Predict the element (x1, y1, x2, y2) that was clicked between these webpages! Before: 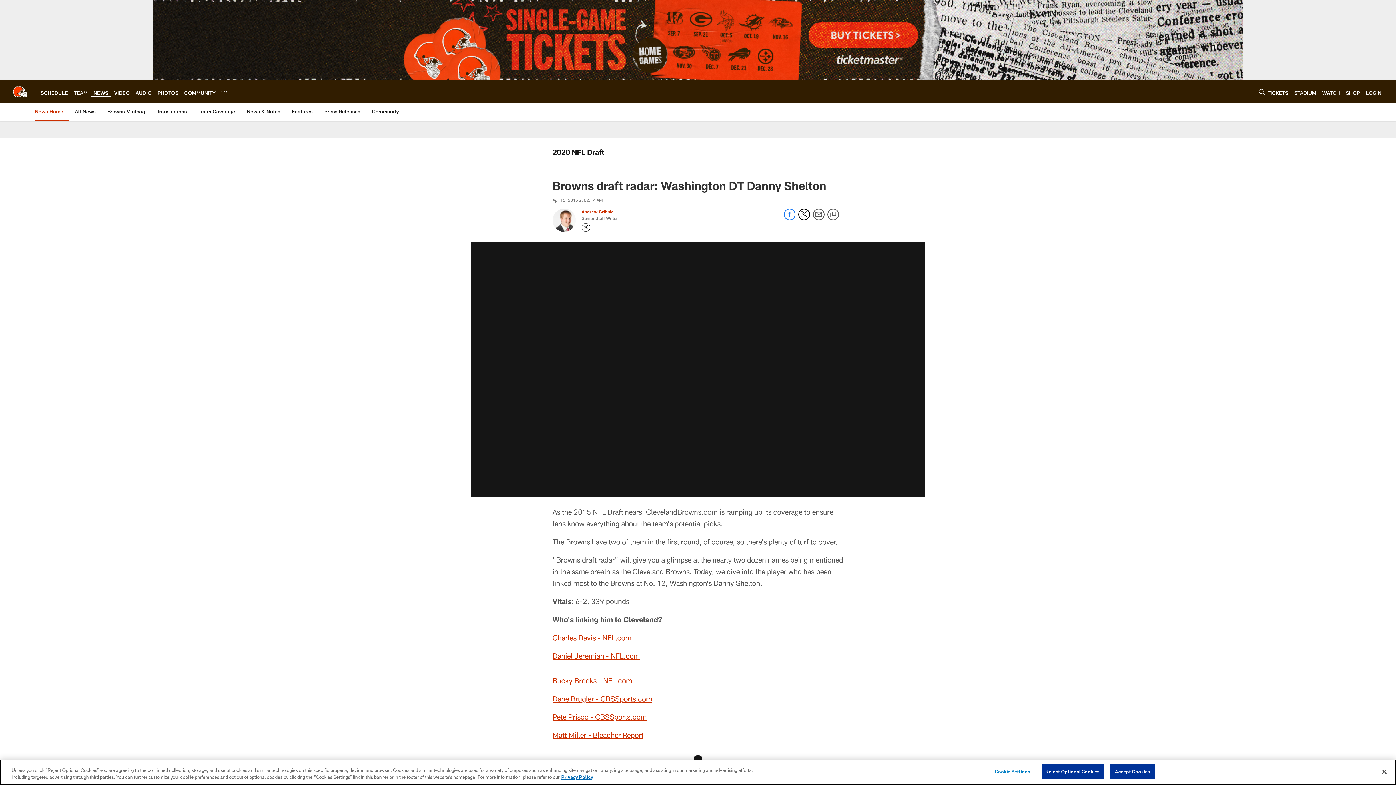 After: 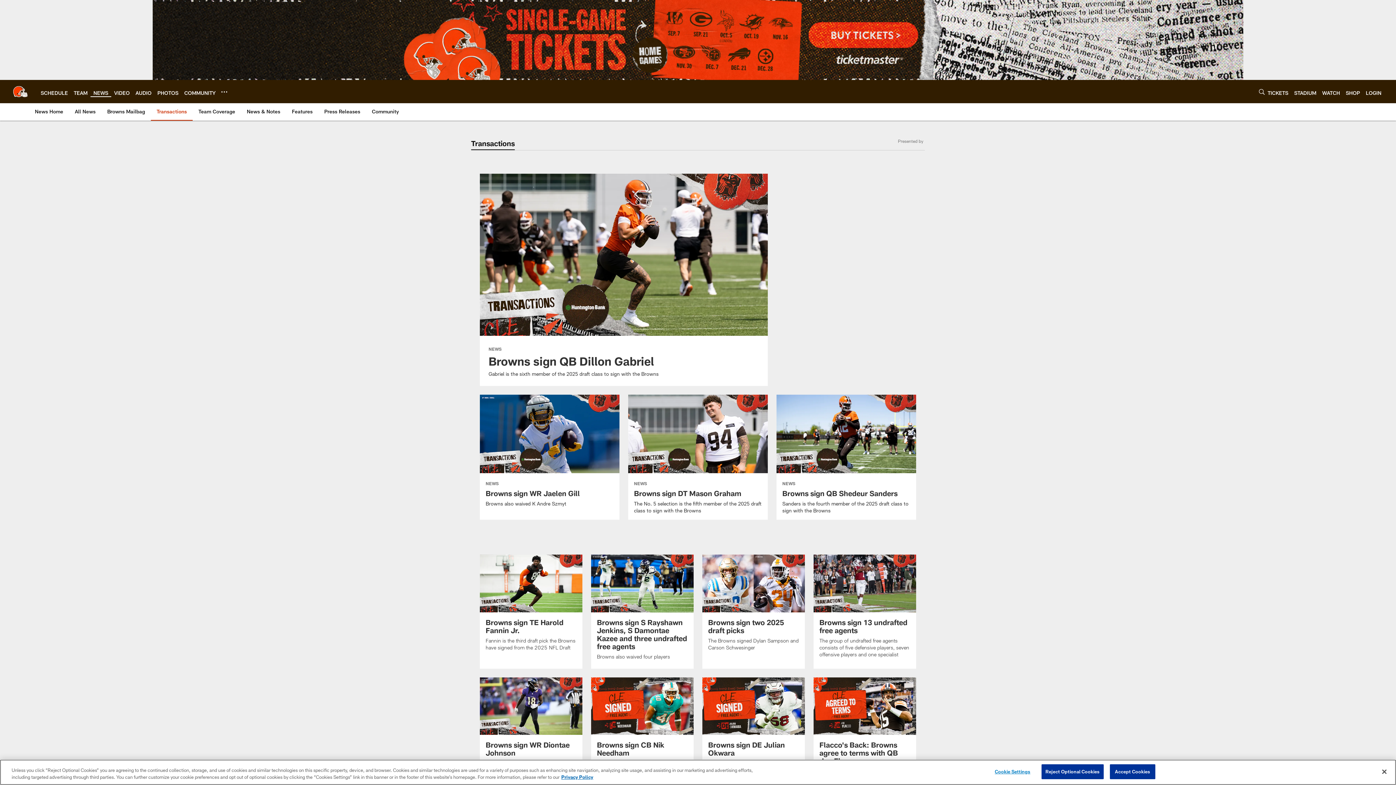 Action: label: Transactions bbox: (153, 103, 189, 120)